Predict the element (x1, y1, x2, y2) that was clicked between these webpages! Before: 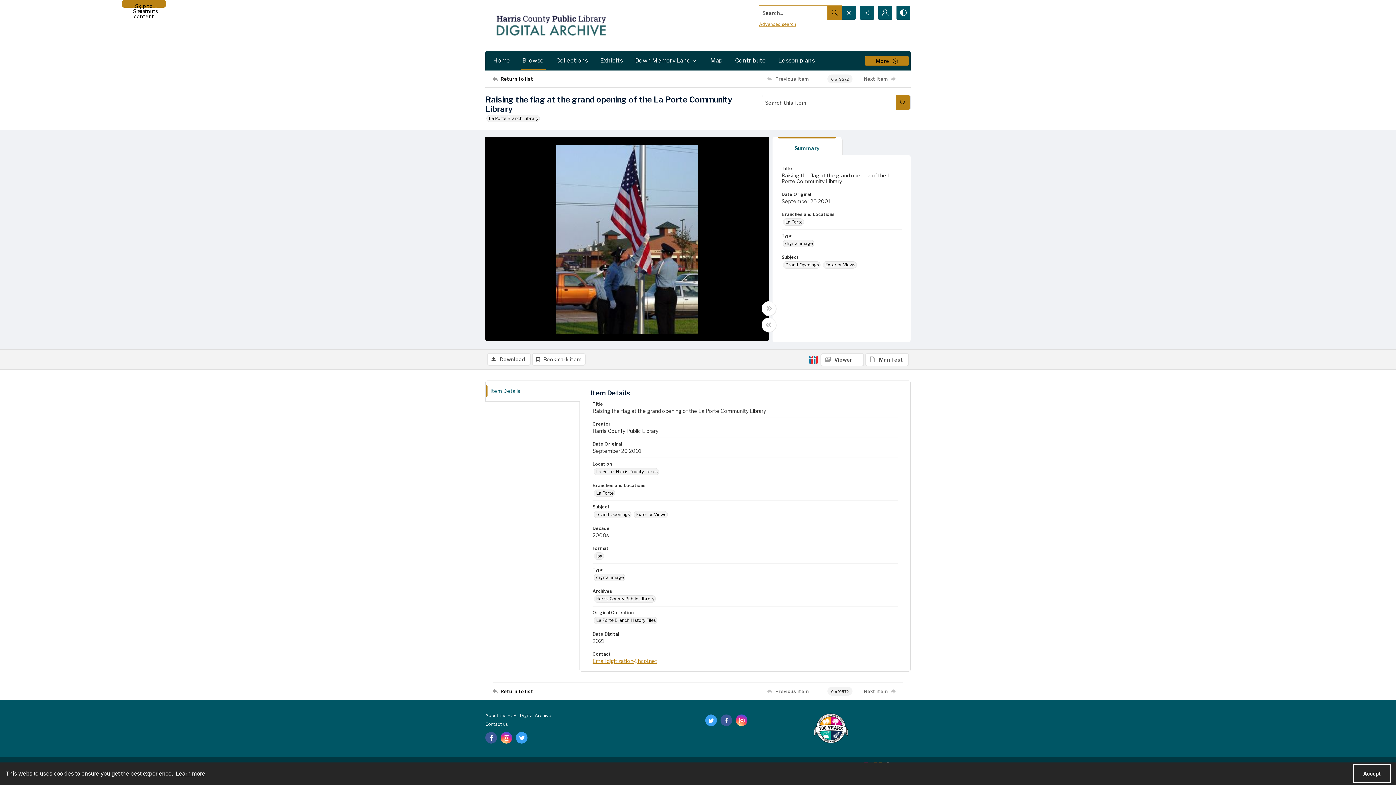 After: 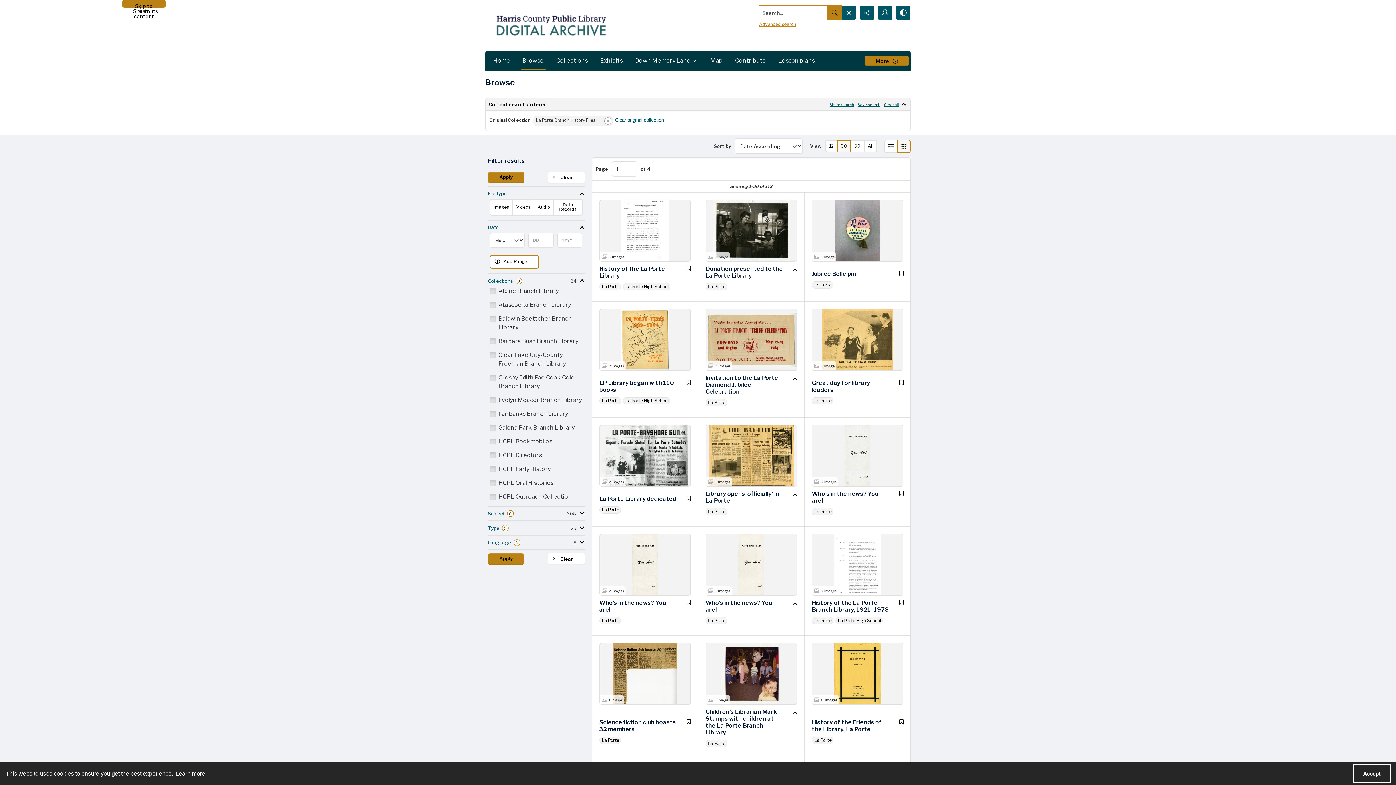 Action: bbox: (593, 617, 657, 624) label: Original Collection La Porte Branch History Files